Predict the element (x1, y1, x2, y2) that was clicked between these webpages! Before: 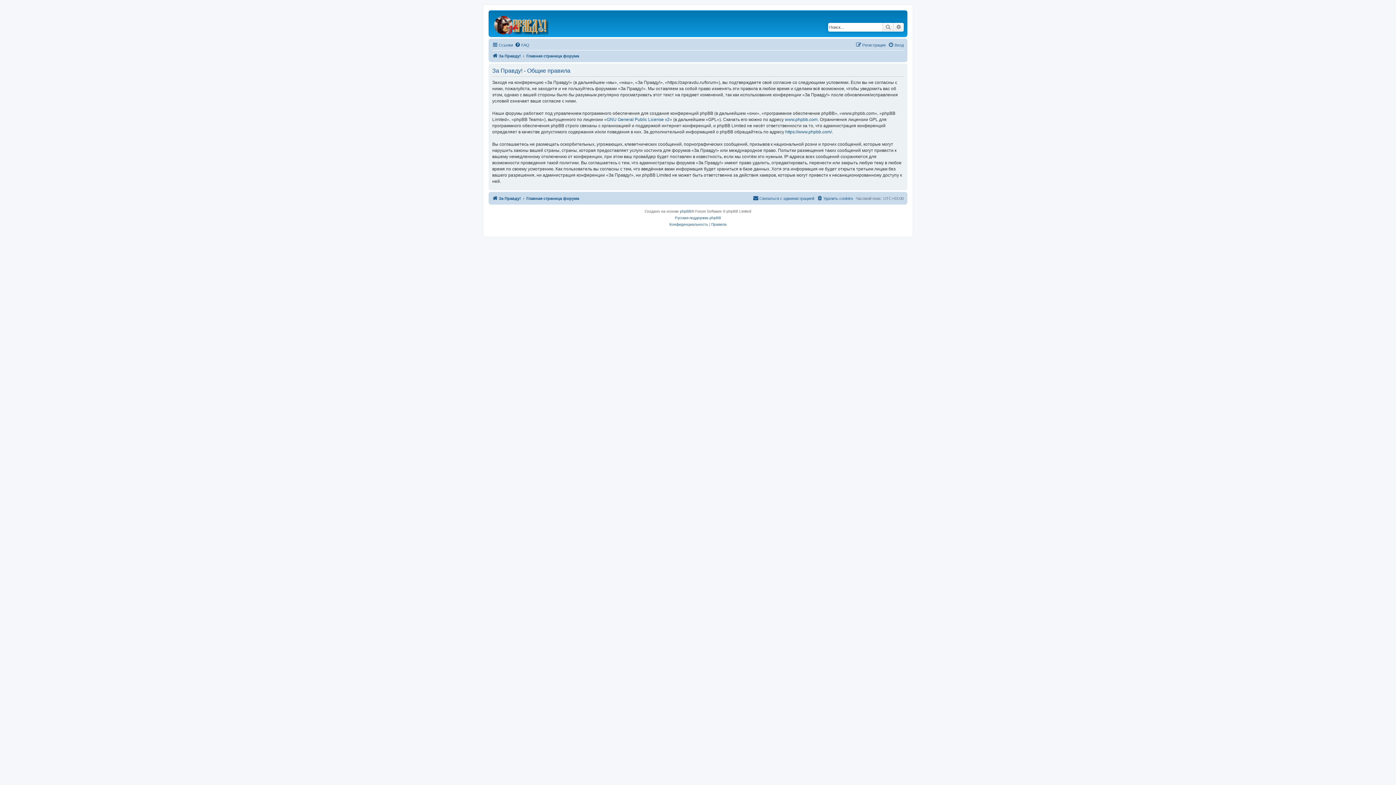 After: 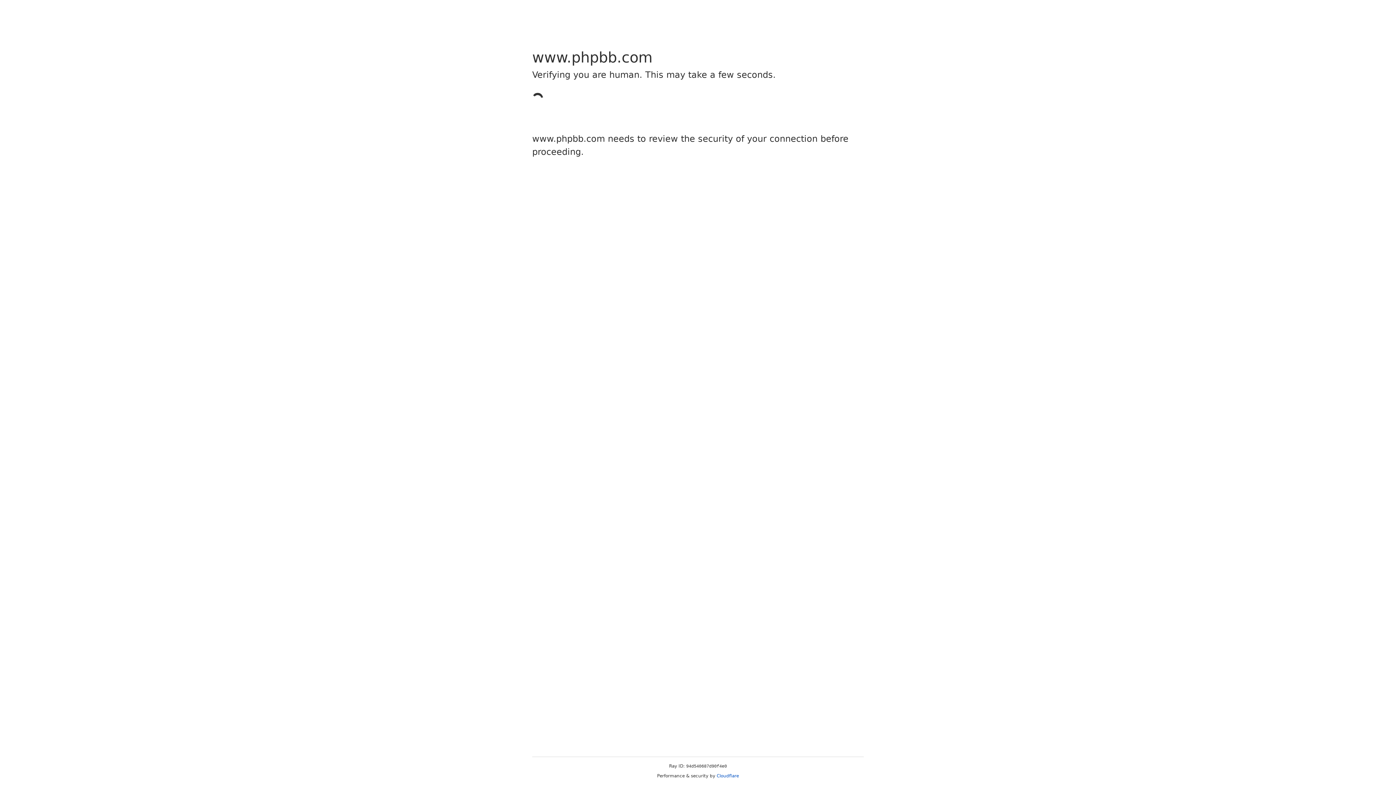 Action: label: https://www.phpbb.com/ bbox: (785, 129, 832, 135)